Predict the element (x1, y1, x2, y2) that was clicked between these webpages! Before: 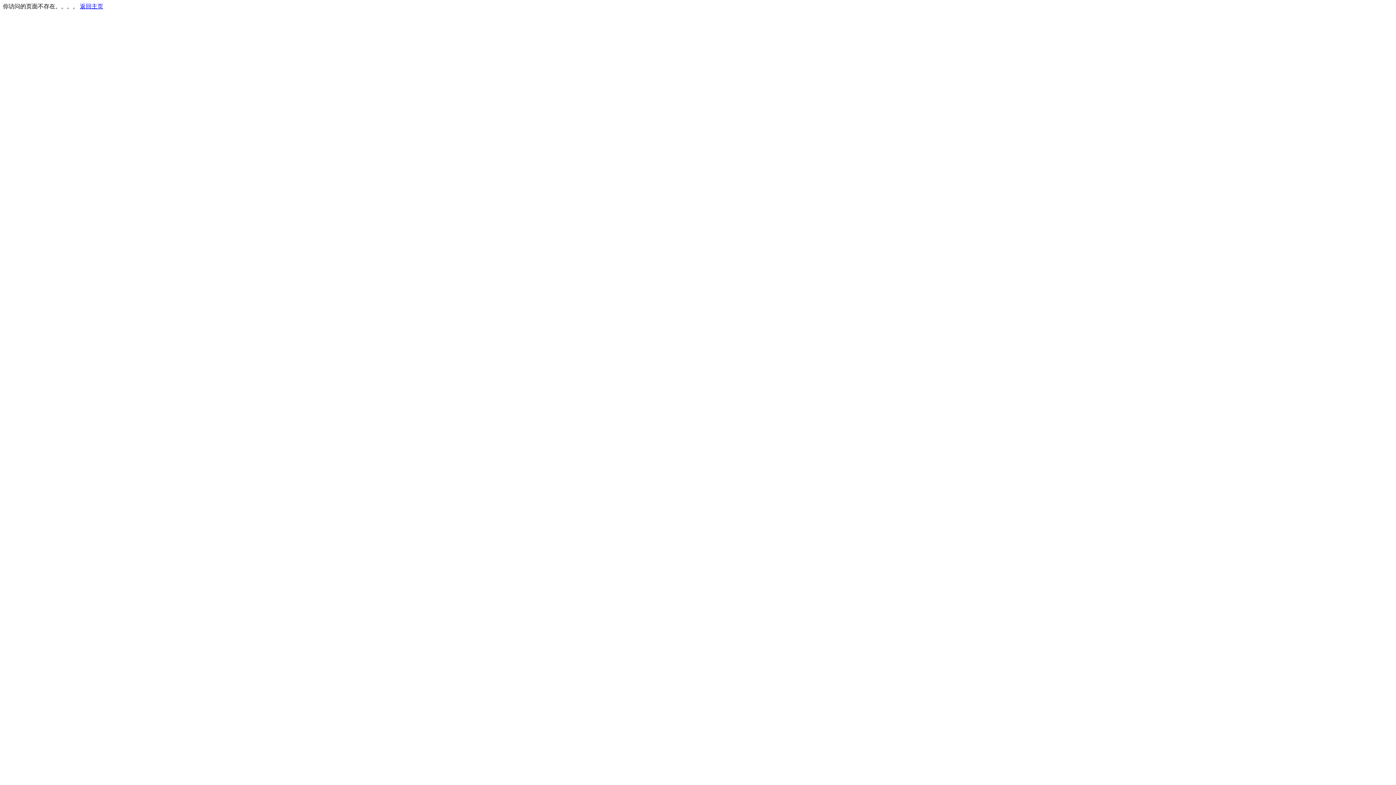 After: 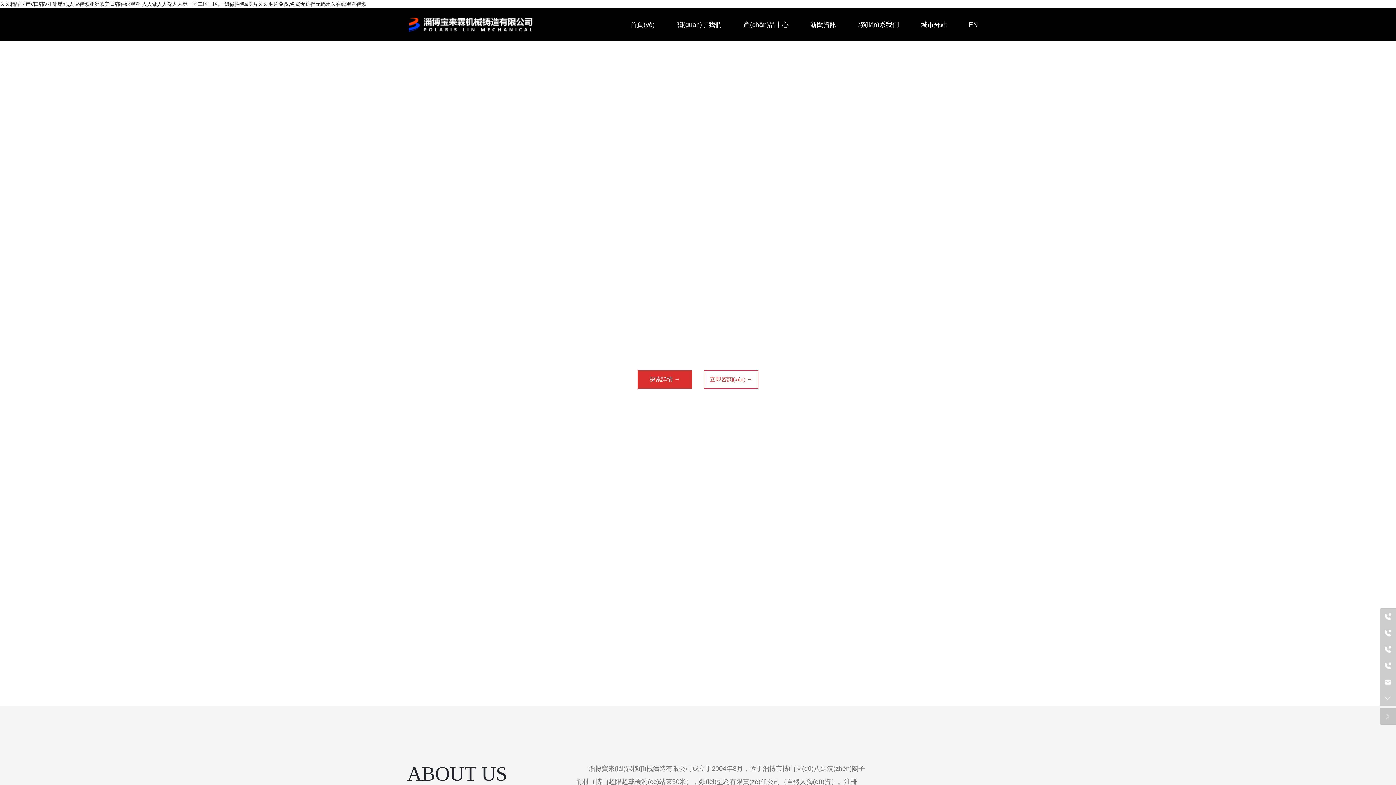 Action: bbox: (80, 3, 103, 9) label: 返回主页